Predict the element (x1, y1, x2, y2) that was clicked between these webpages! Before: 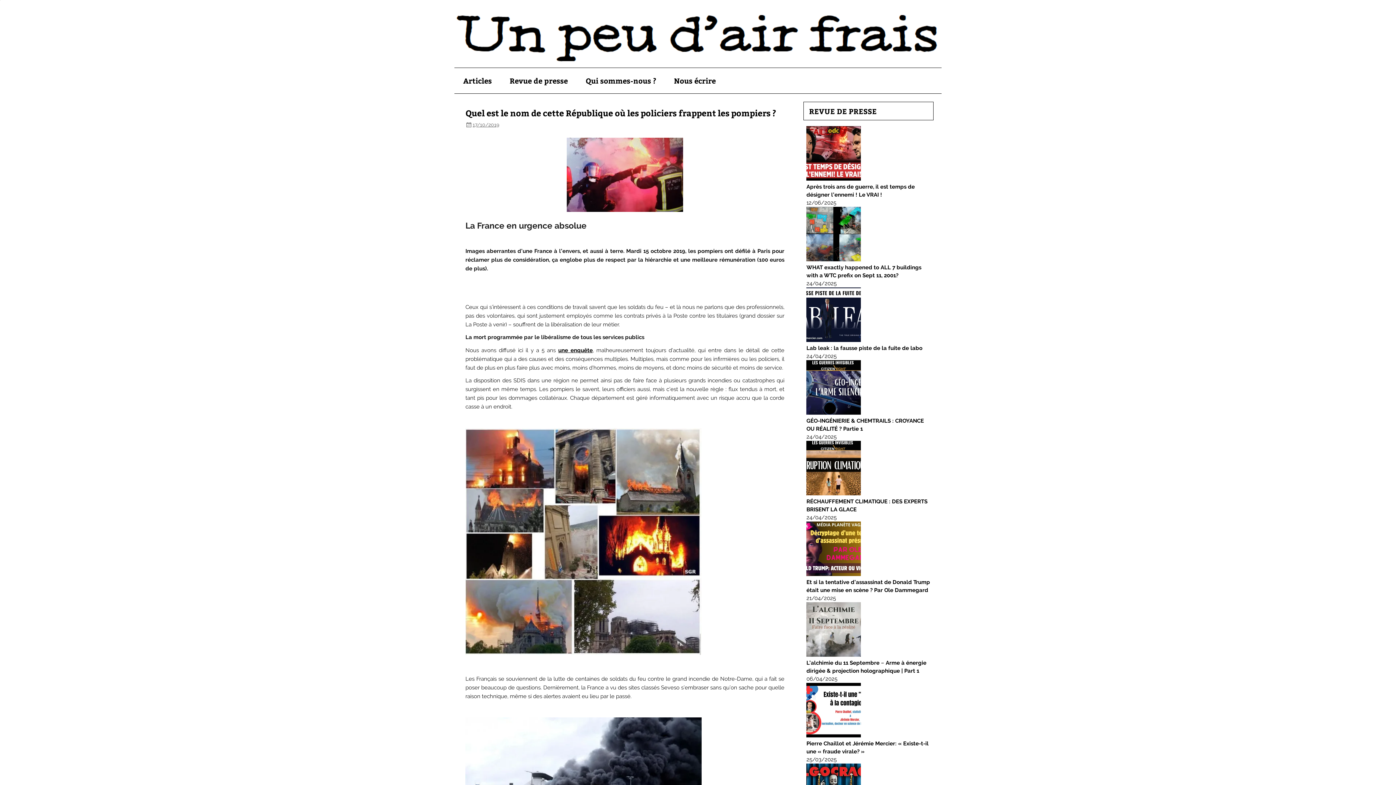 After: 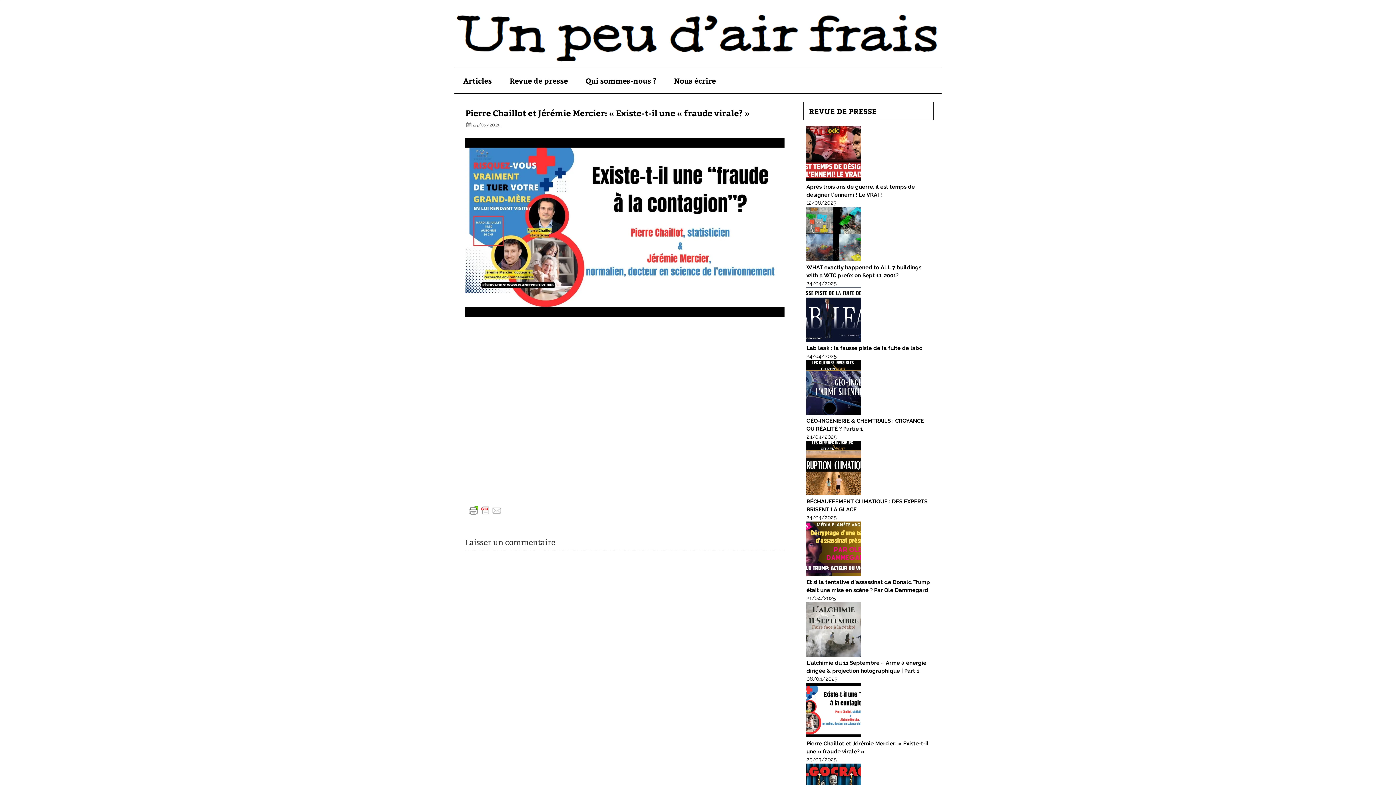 Action: bbox: (806, 732, 861, 739)